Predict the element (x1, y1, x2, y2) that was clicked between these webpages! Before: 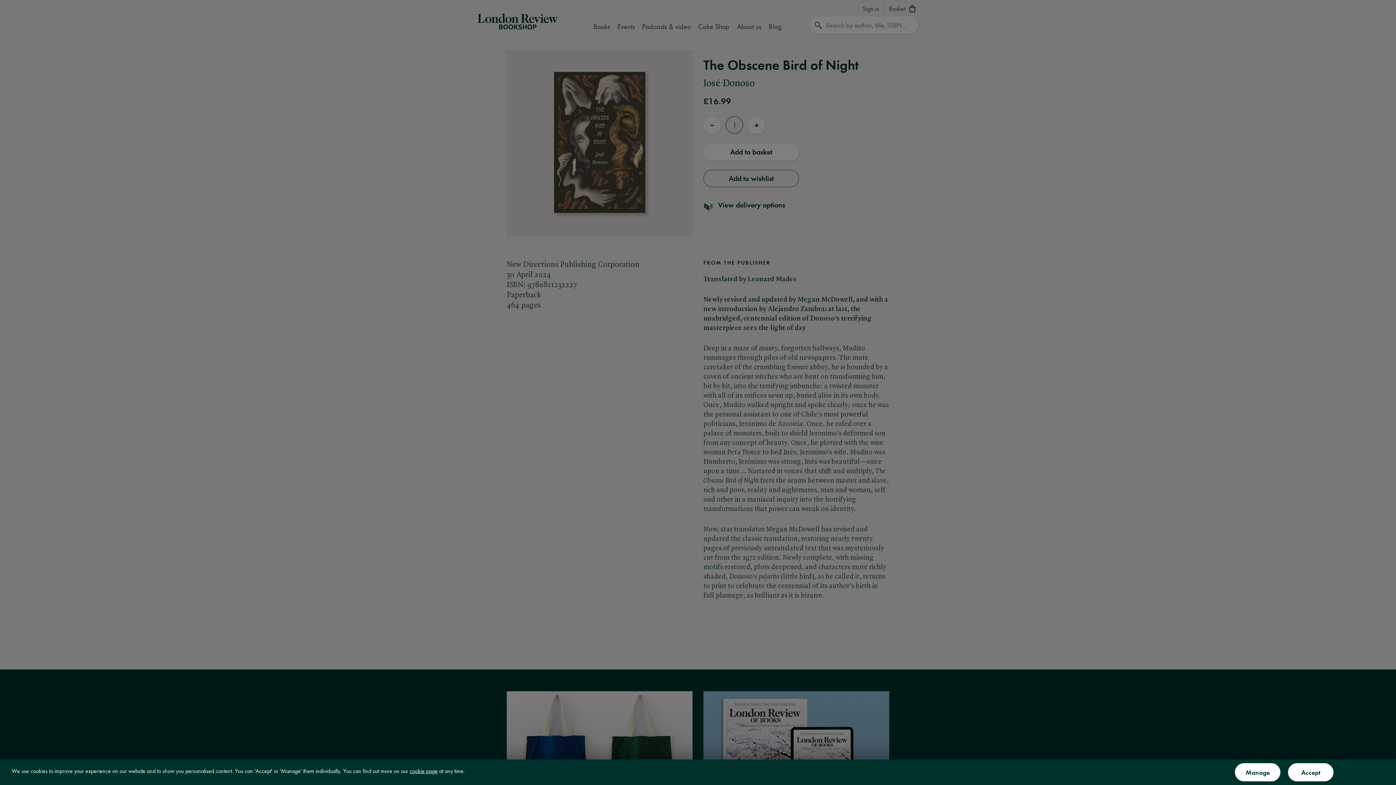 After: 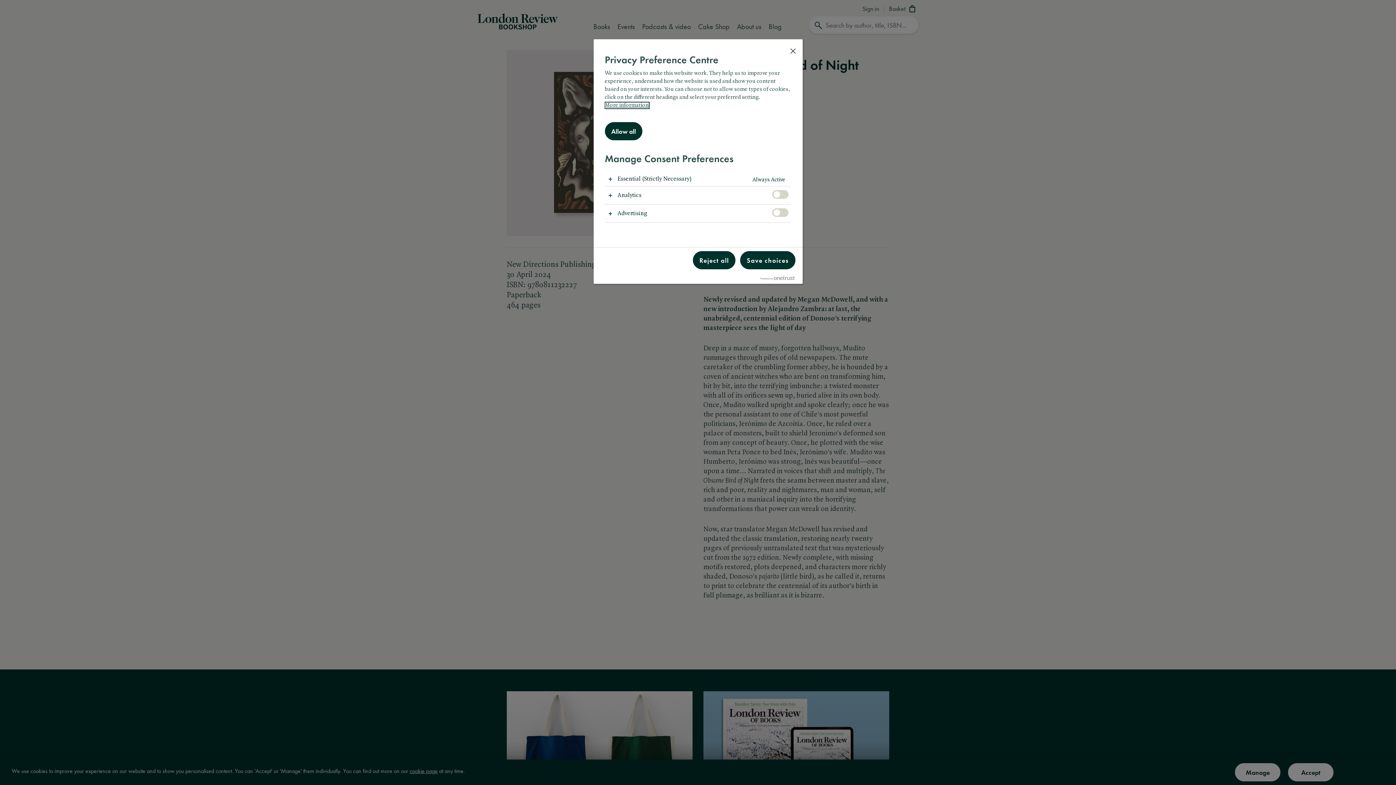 Action: bbox: (1235, 763, 1280, 781) label: Manage